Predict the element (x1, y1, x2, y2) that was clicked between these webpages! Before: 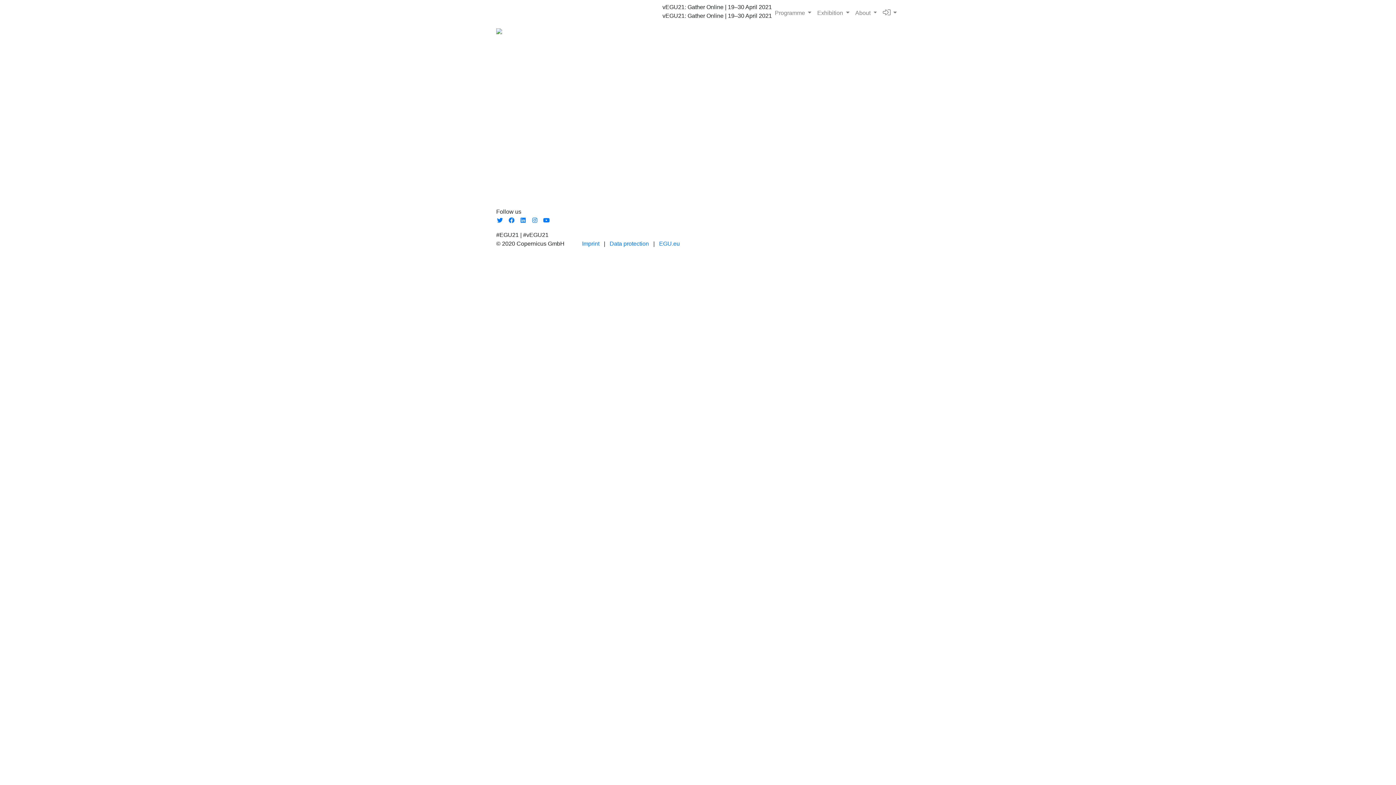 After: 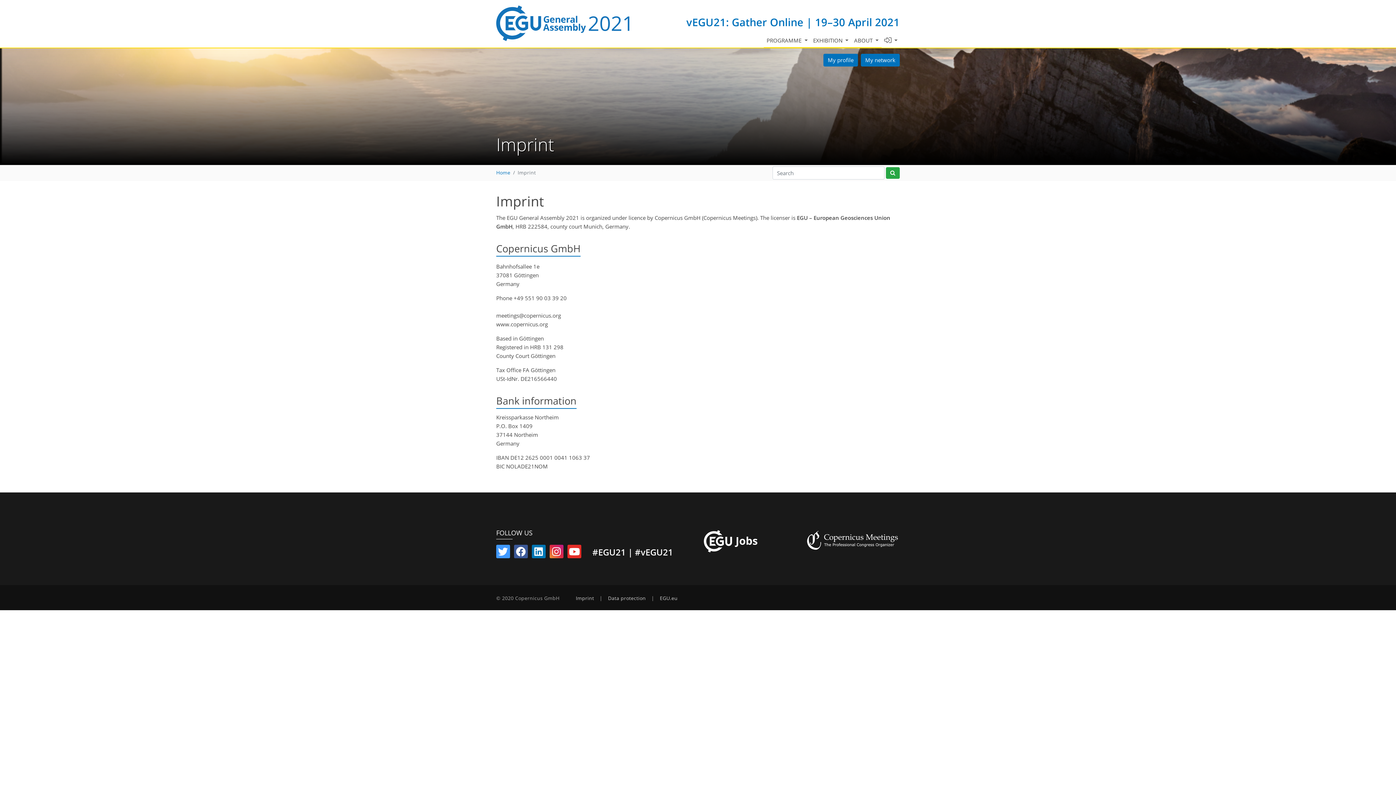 Action: label: Imprint bbox: (582, 240, 599, 246)